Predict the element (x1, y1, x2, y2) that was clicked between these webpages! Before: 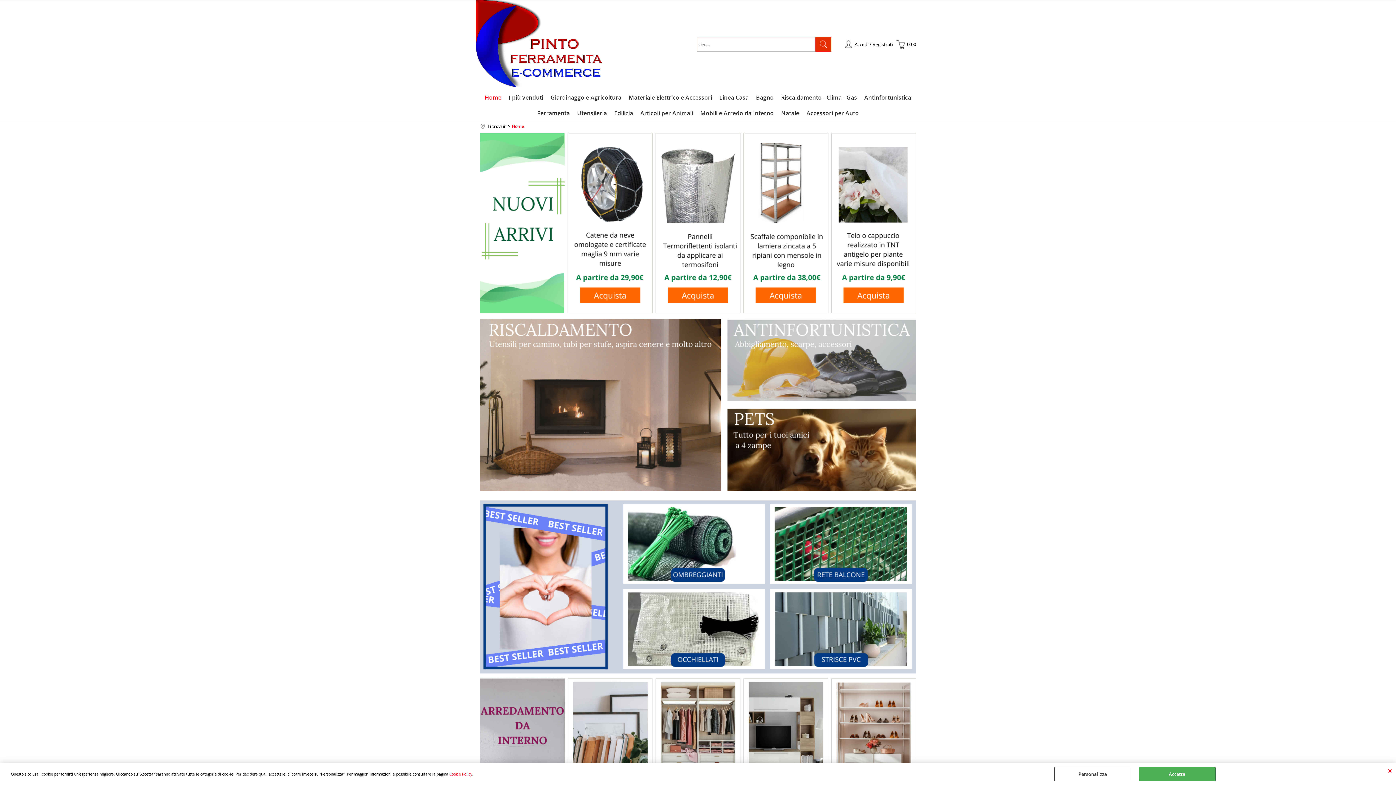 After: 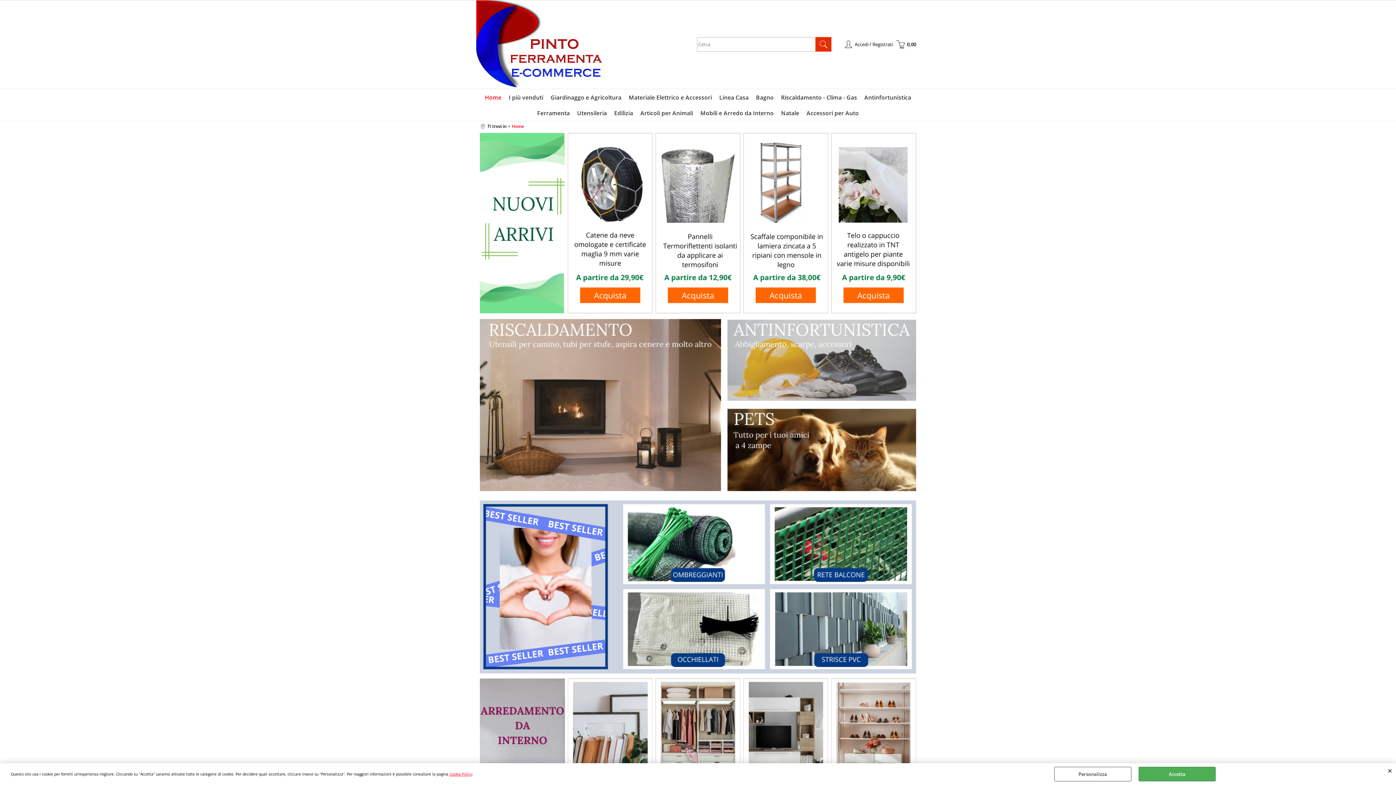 Action: bbox: (1388, 767, 1392, 774) label: CHIUDI